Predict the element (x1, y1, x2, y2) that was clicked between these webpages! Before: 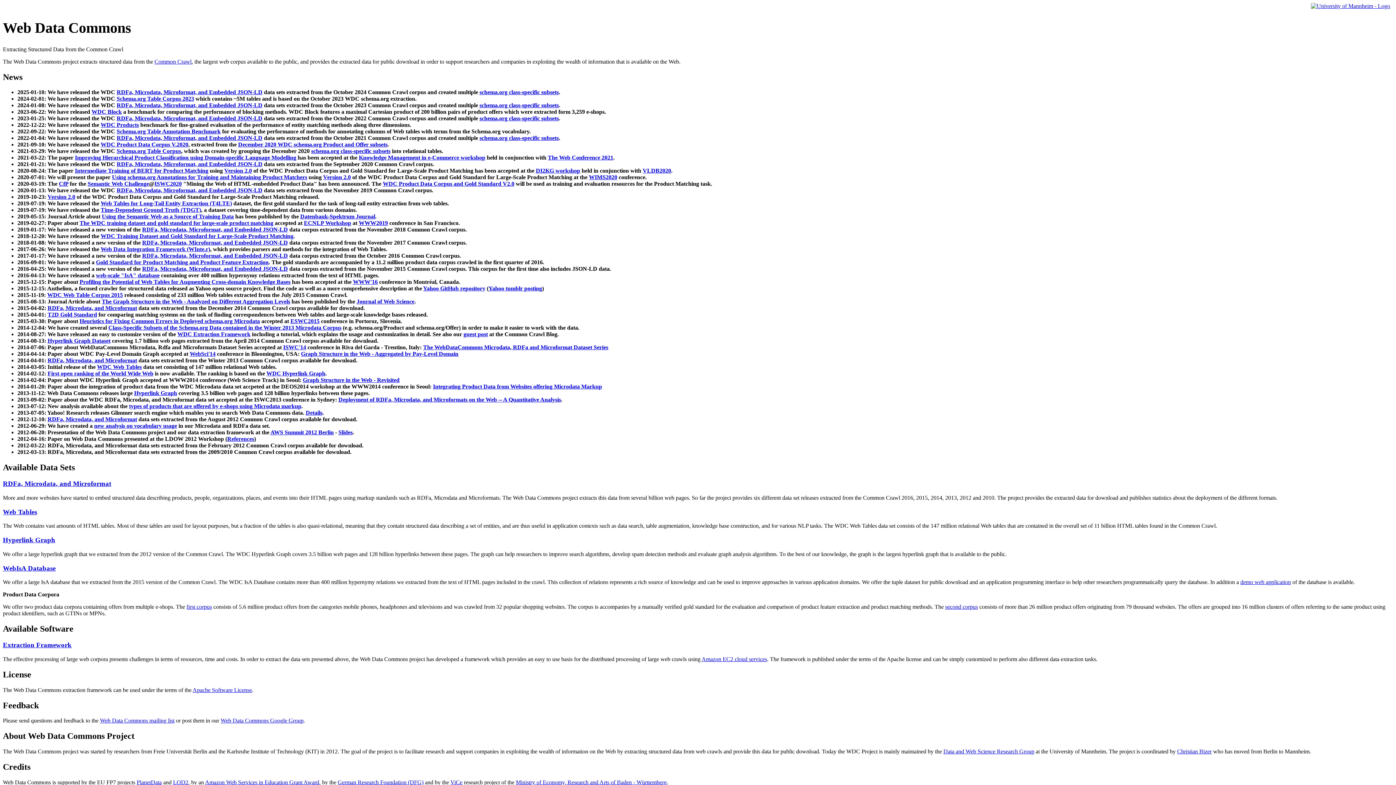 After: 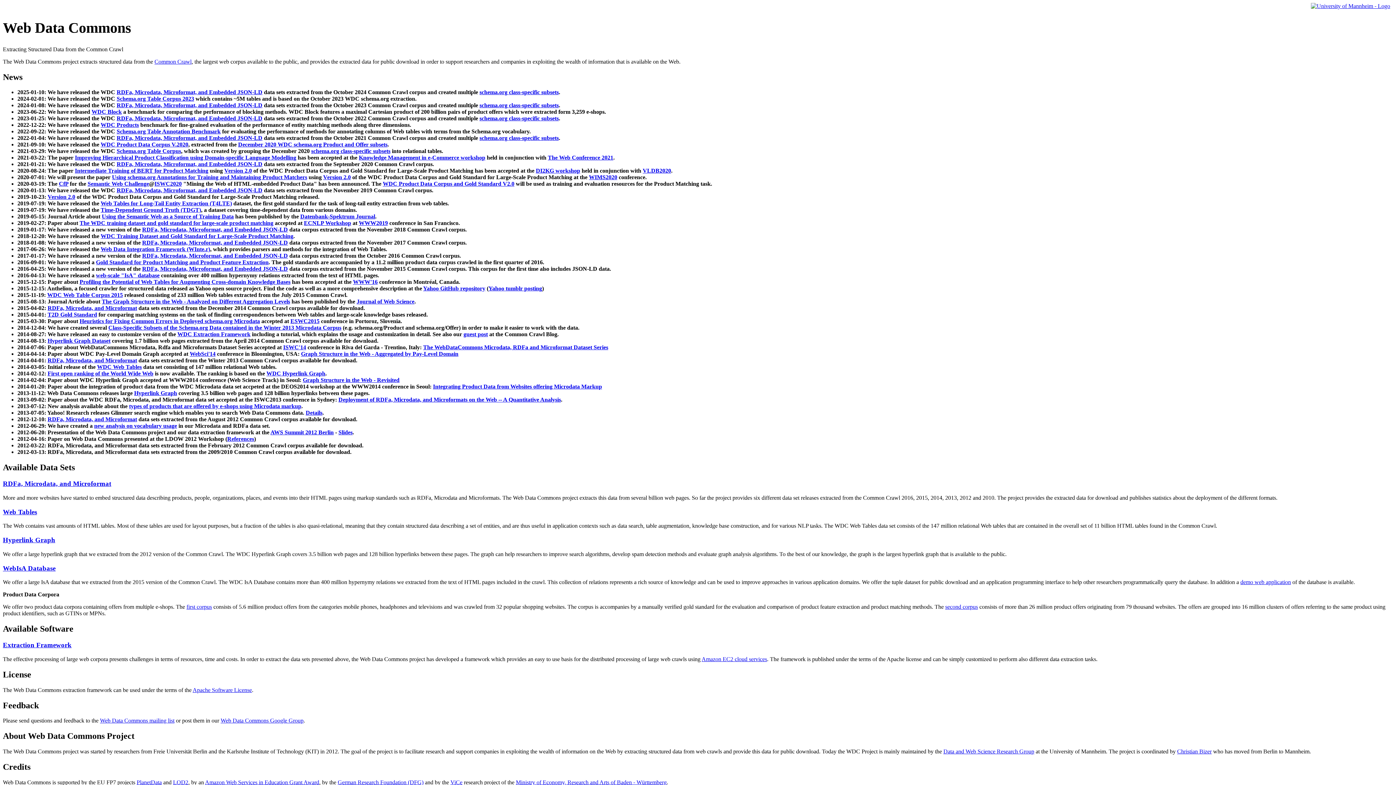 Action: bbox: (116, 115, 262, 121) label: RDFa, Microdata, Microformat, and Embedded JSON-LD